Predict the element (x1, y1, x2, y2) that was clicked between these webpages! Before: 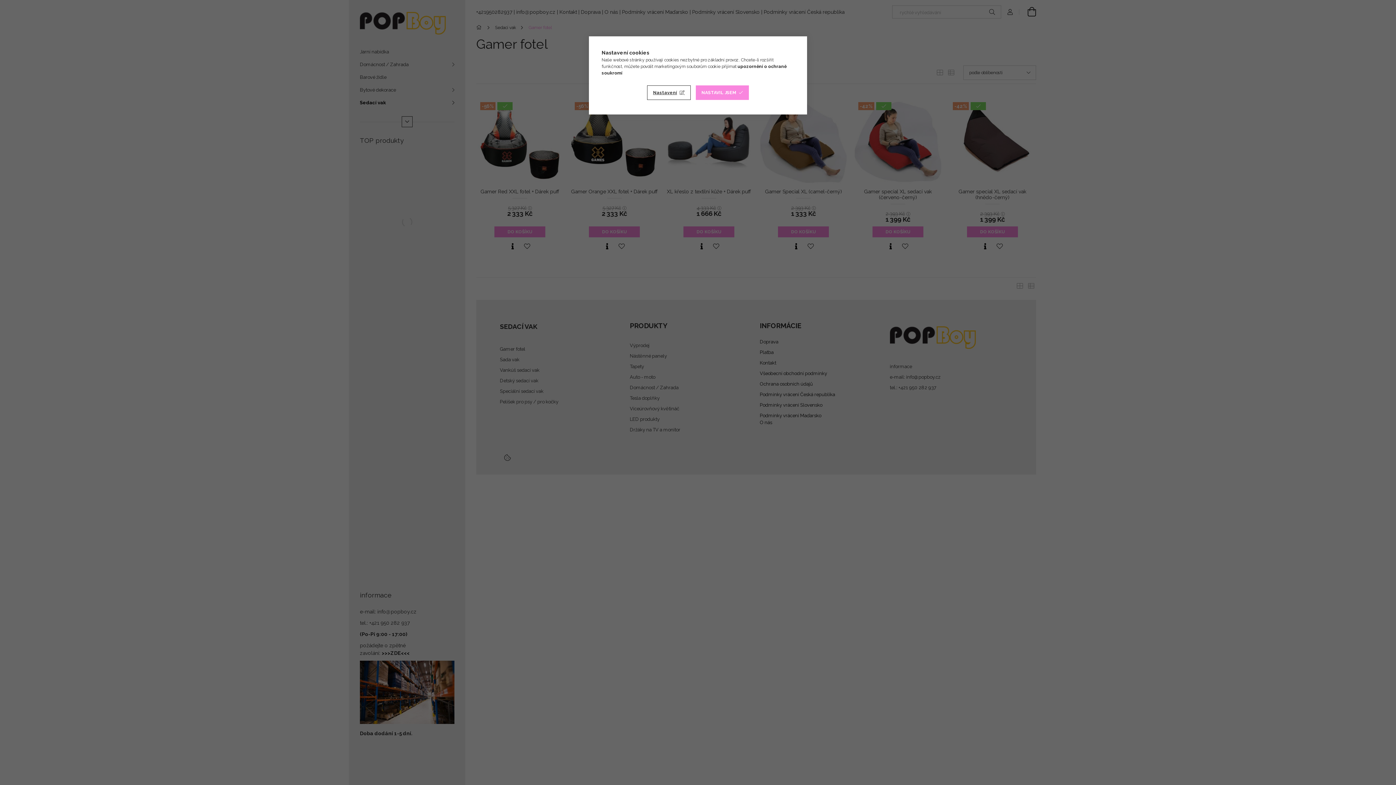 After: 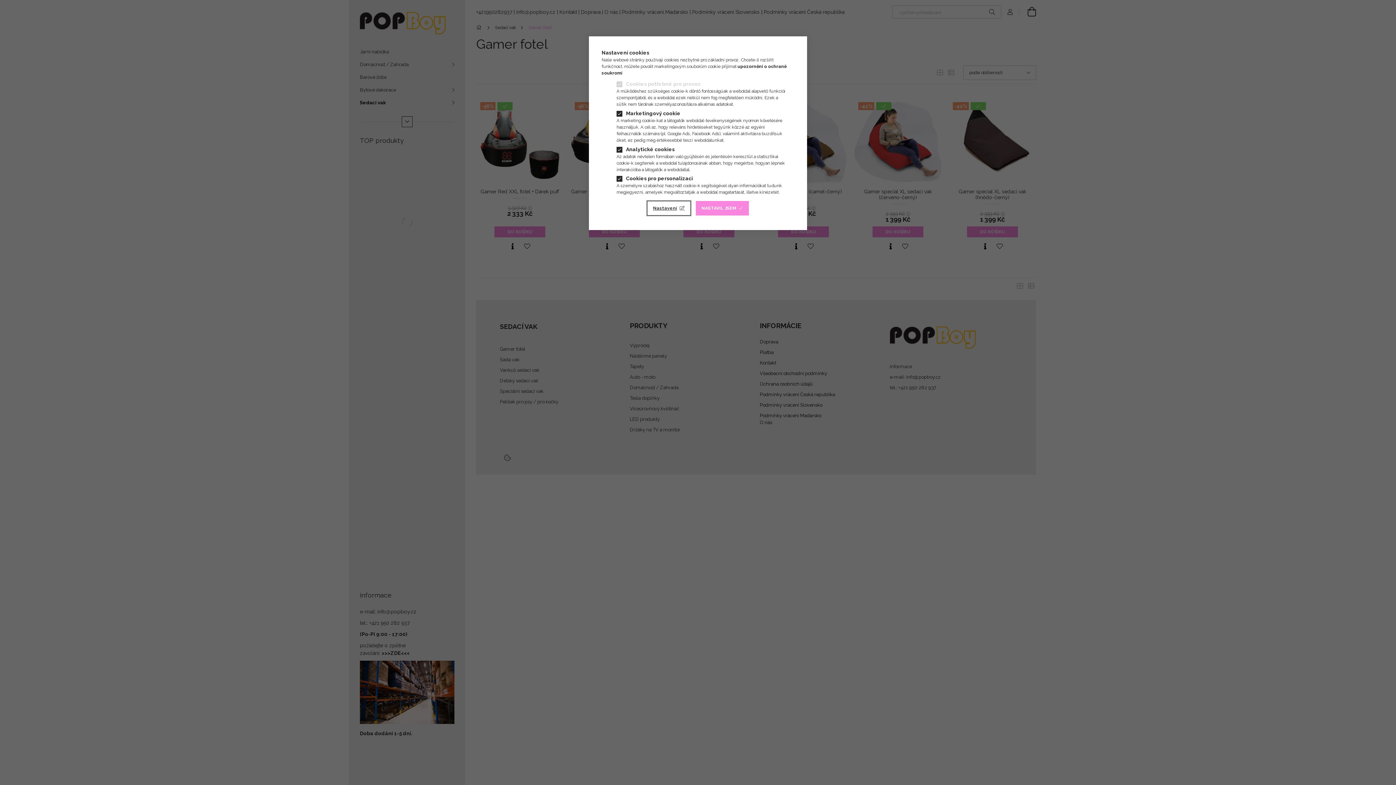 Action: bbox: (647, 85, 690, 100) label: Nastavení